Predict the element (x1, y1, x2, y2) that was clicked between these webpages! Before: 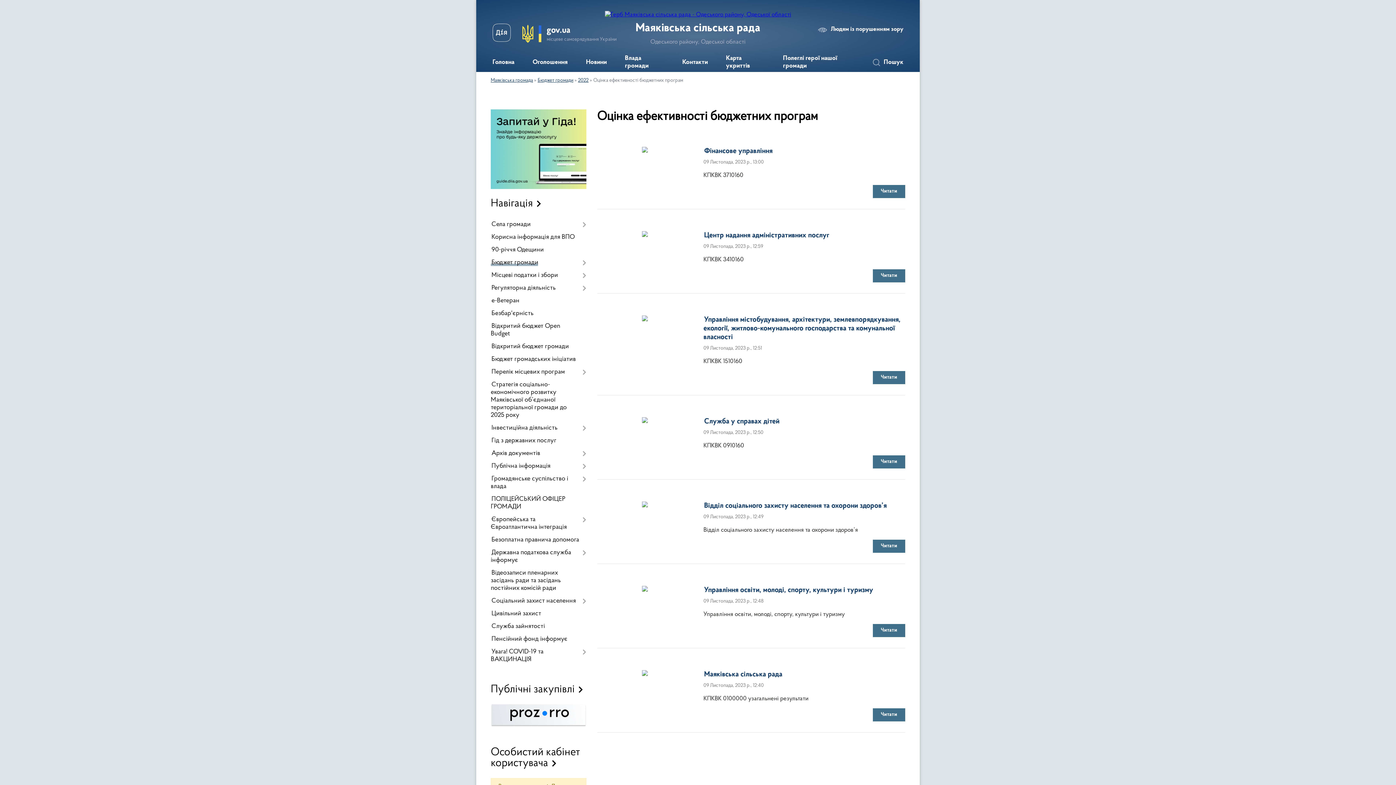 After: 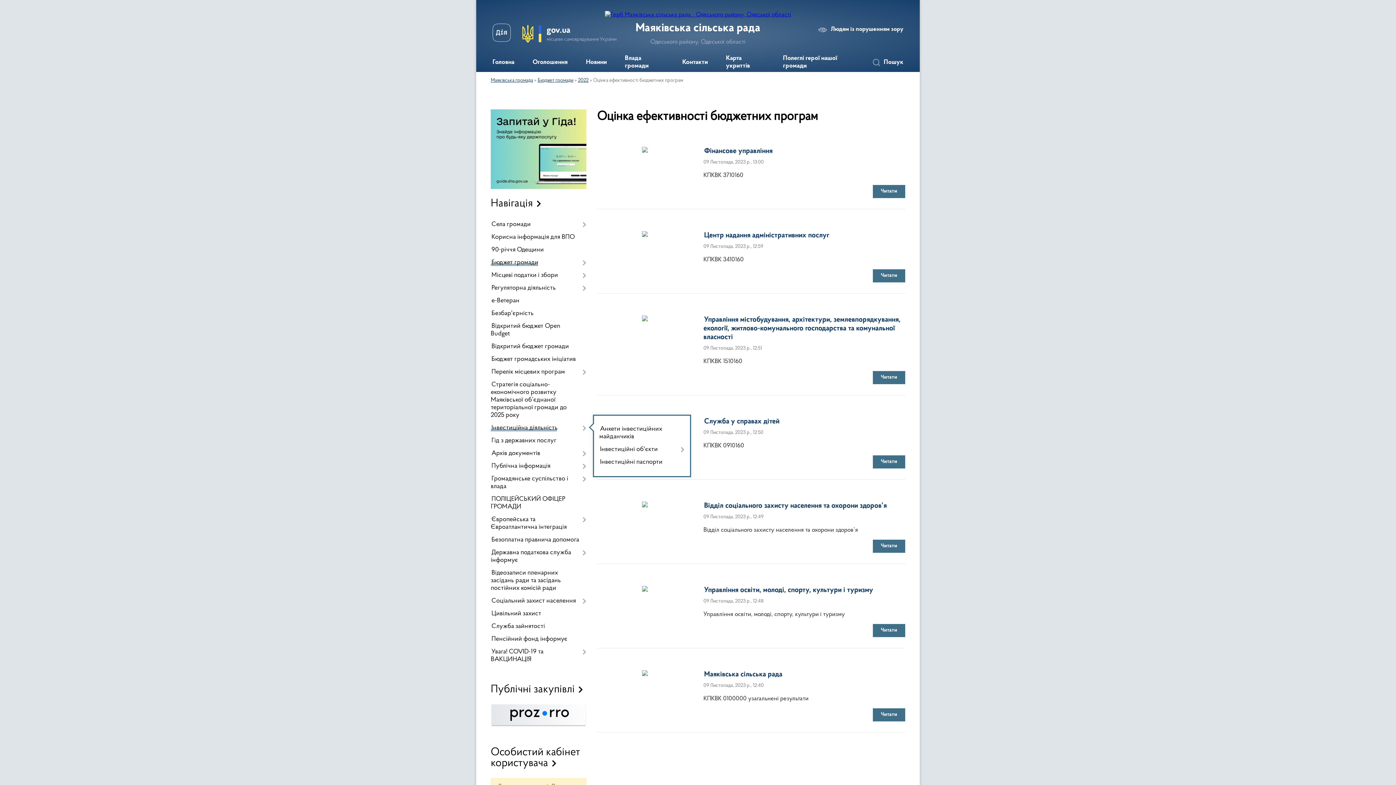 Action: label: Інвестиційна діяльність bbox: (490, 422, 586, 434)